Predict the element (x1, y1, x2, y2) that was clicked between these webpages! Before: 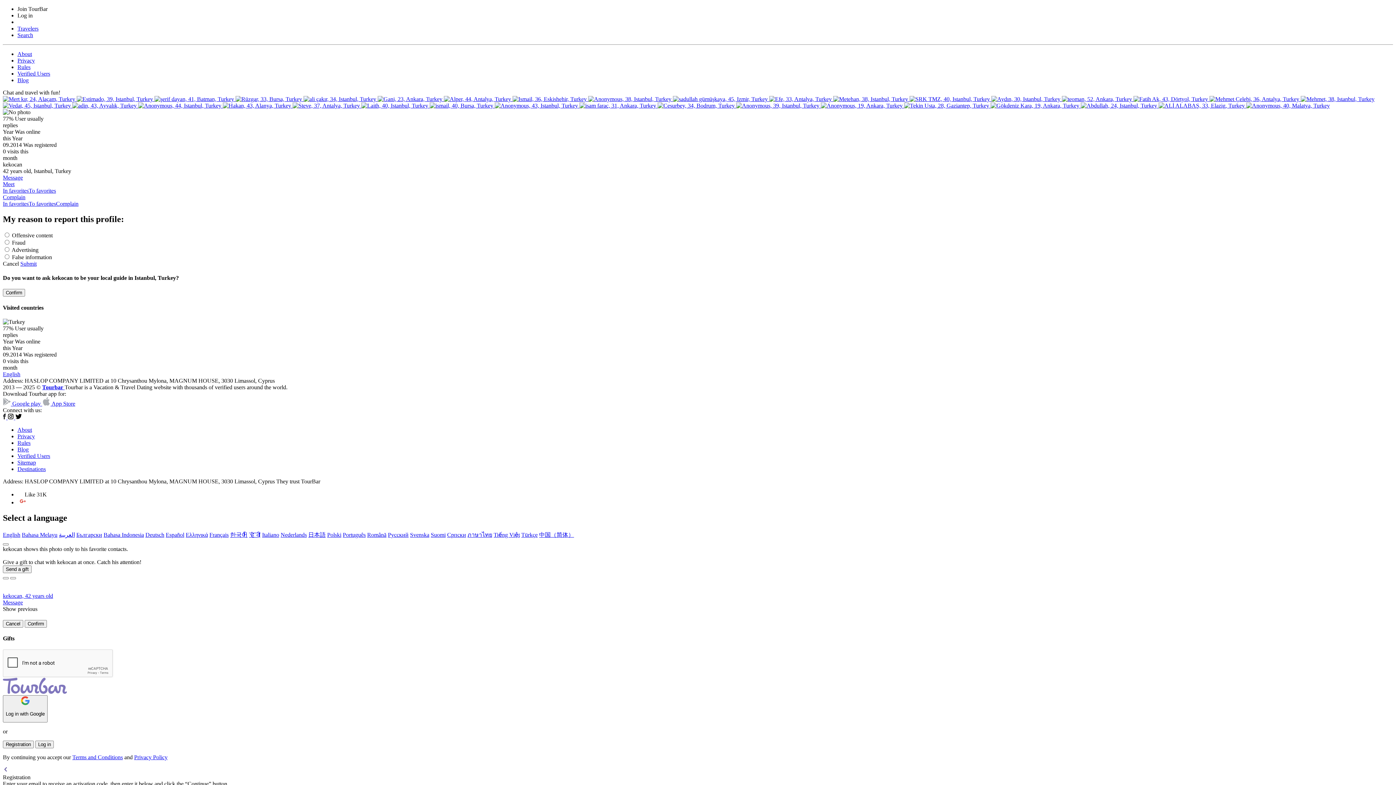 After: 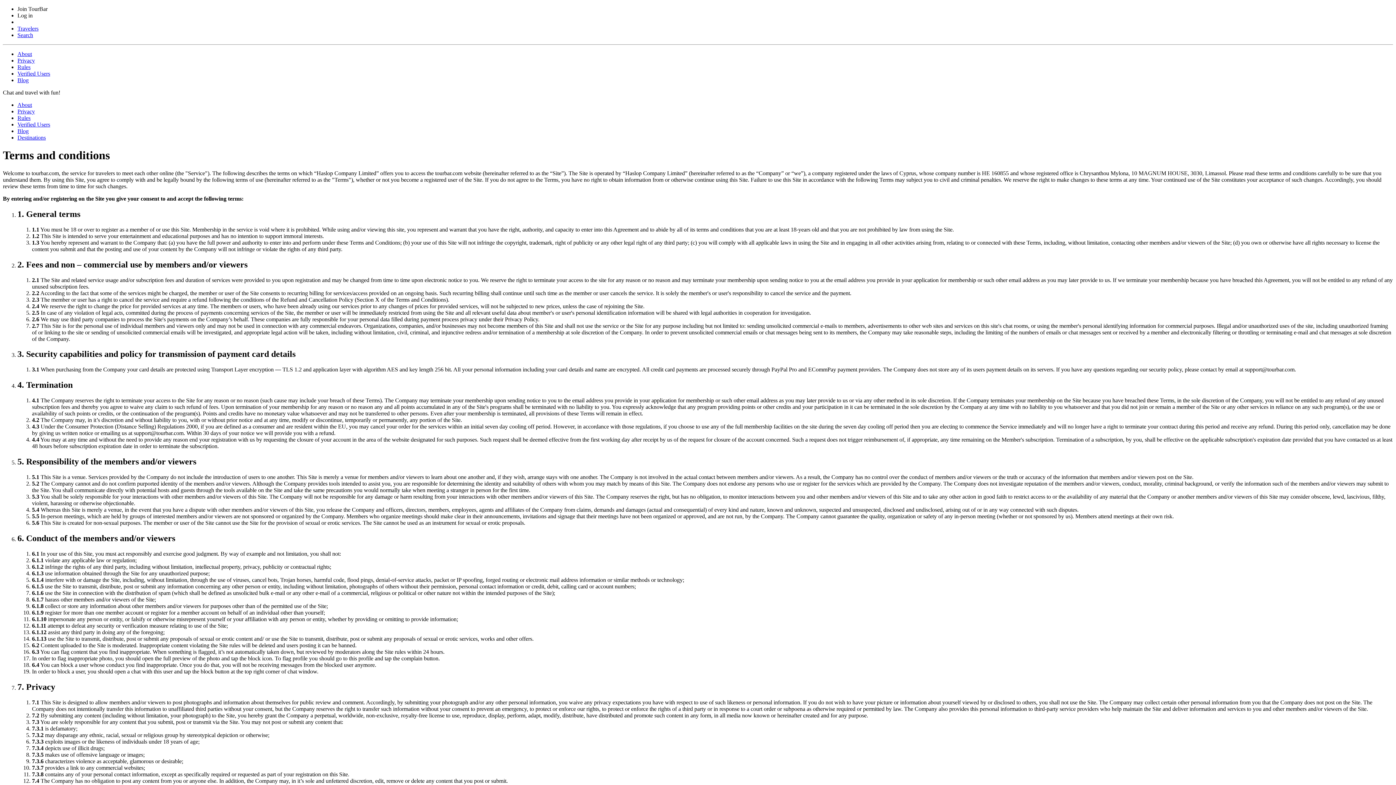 Action: label: Terms and Conditions bbox: (72, 754, 122, 760)